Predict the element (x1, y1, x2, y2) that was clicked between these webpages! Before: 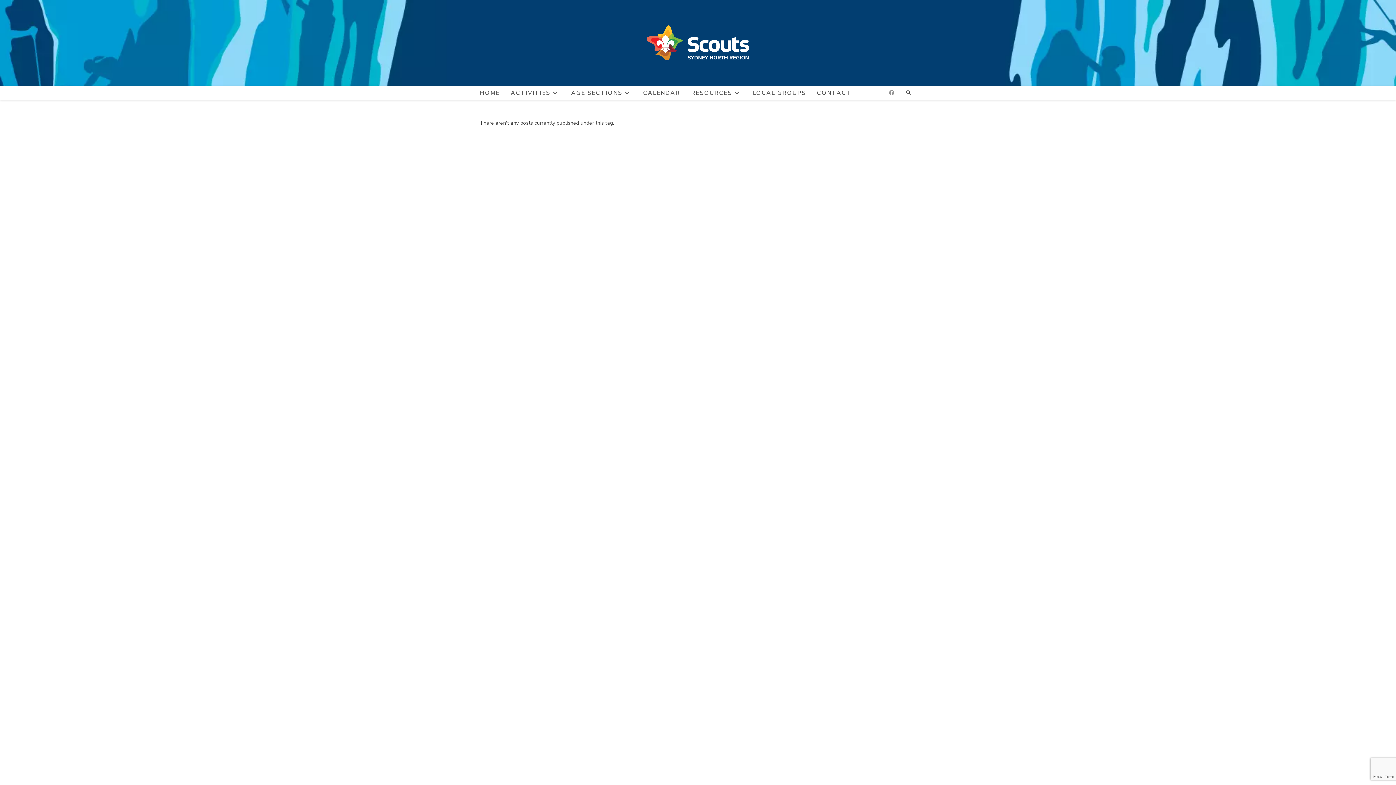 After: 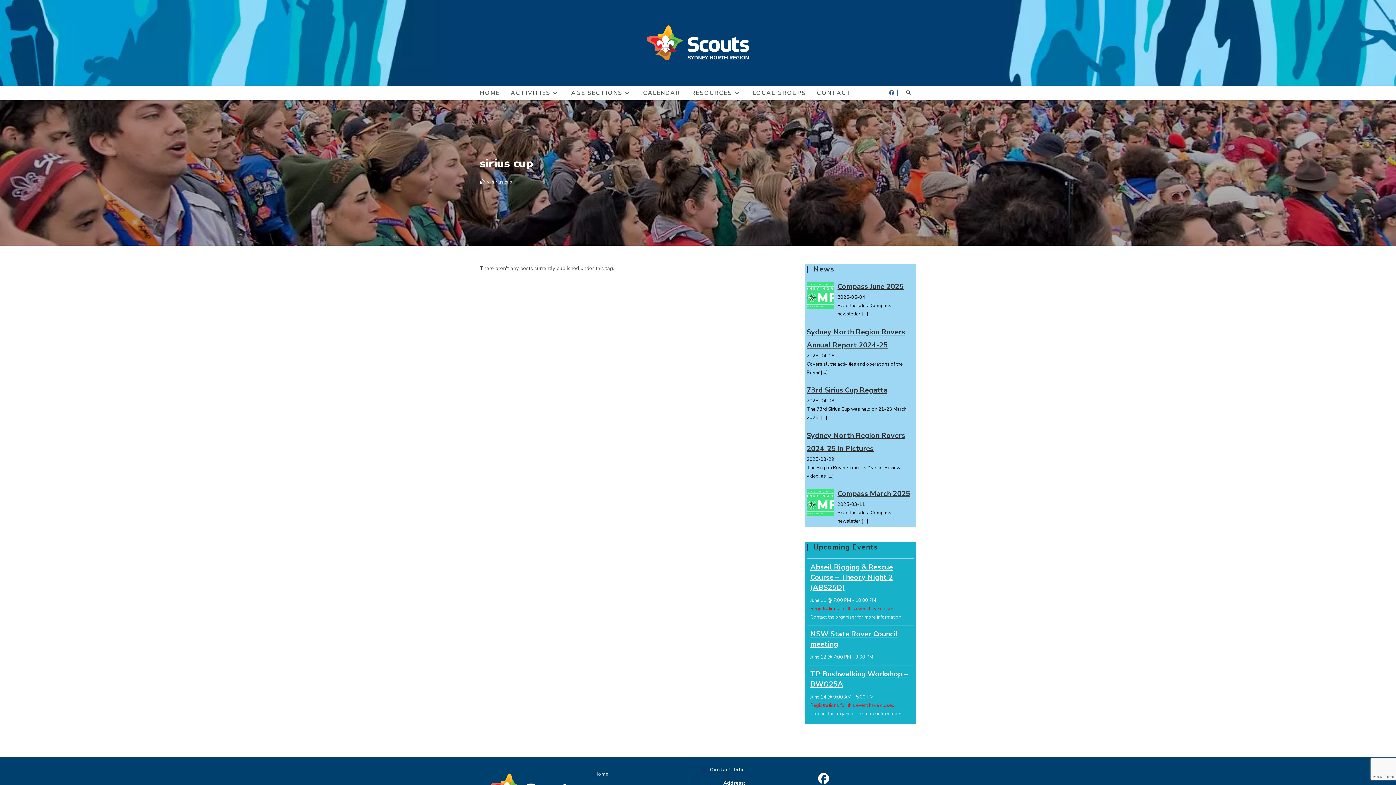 Action: bbox: (886, 90, 897, 95) label: Facebook (opens in a new tab)